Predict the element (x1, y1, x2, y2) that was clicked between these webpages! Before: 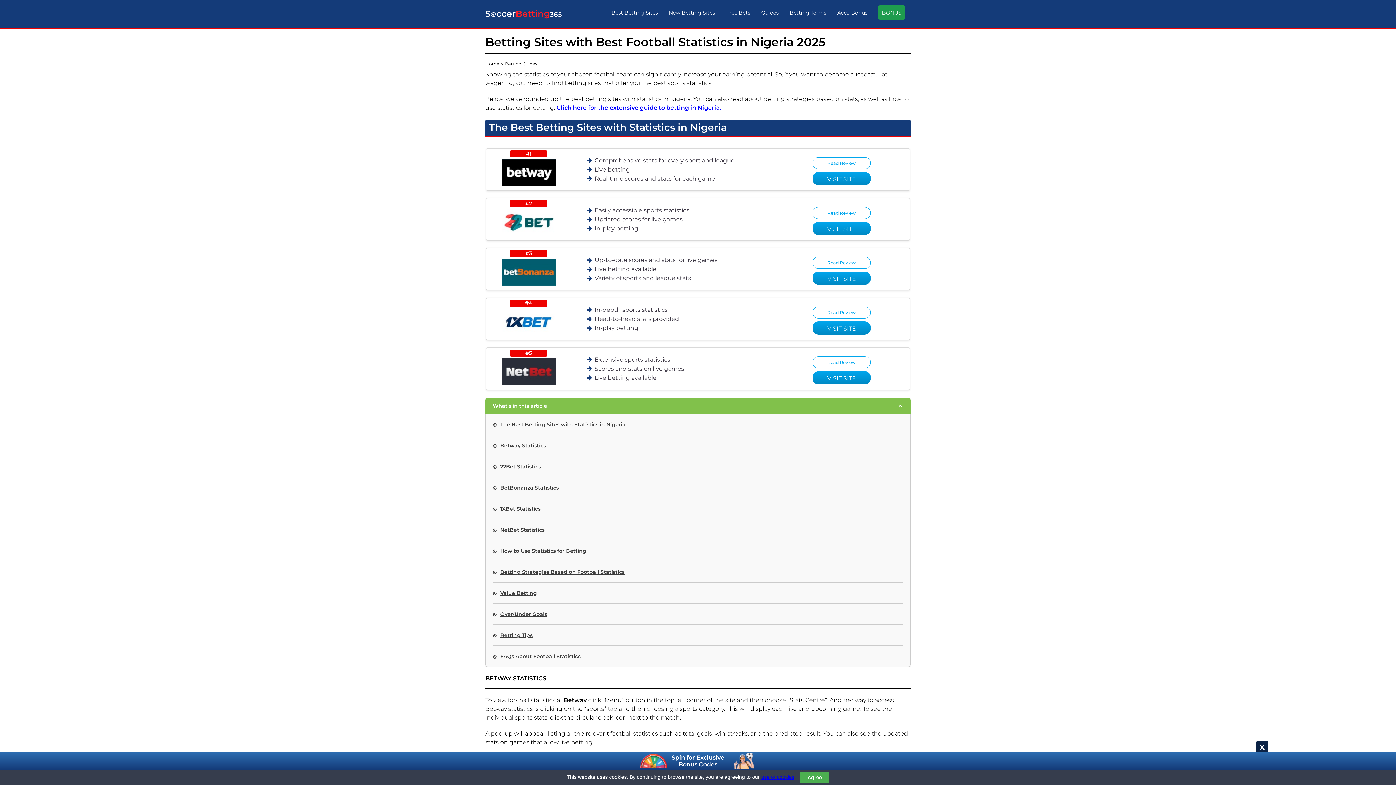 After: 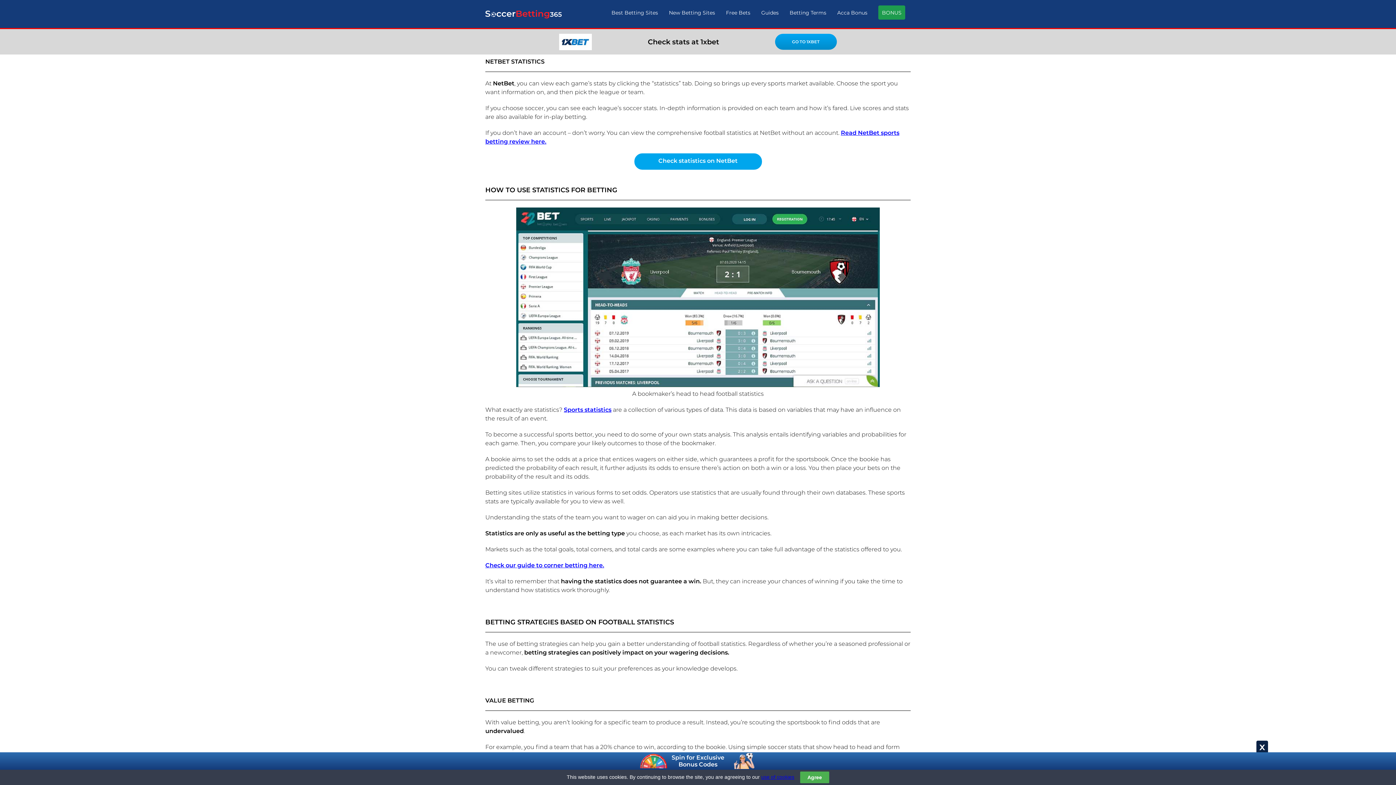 Action: bbox: (500, 526, 544, 533) label: NetBet Statistics